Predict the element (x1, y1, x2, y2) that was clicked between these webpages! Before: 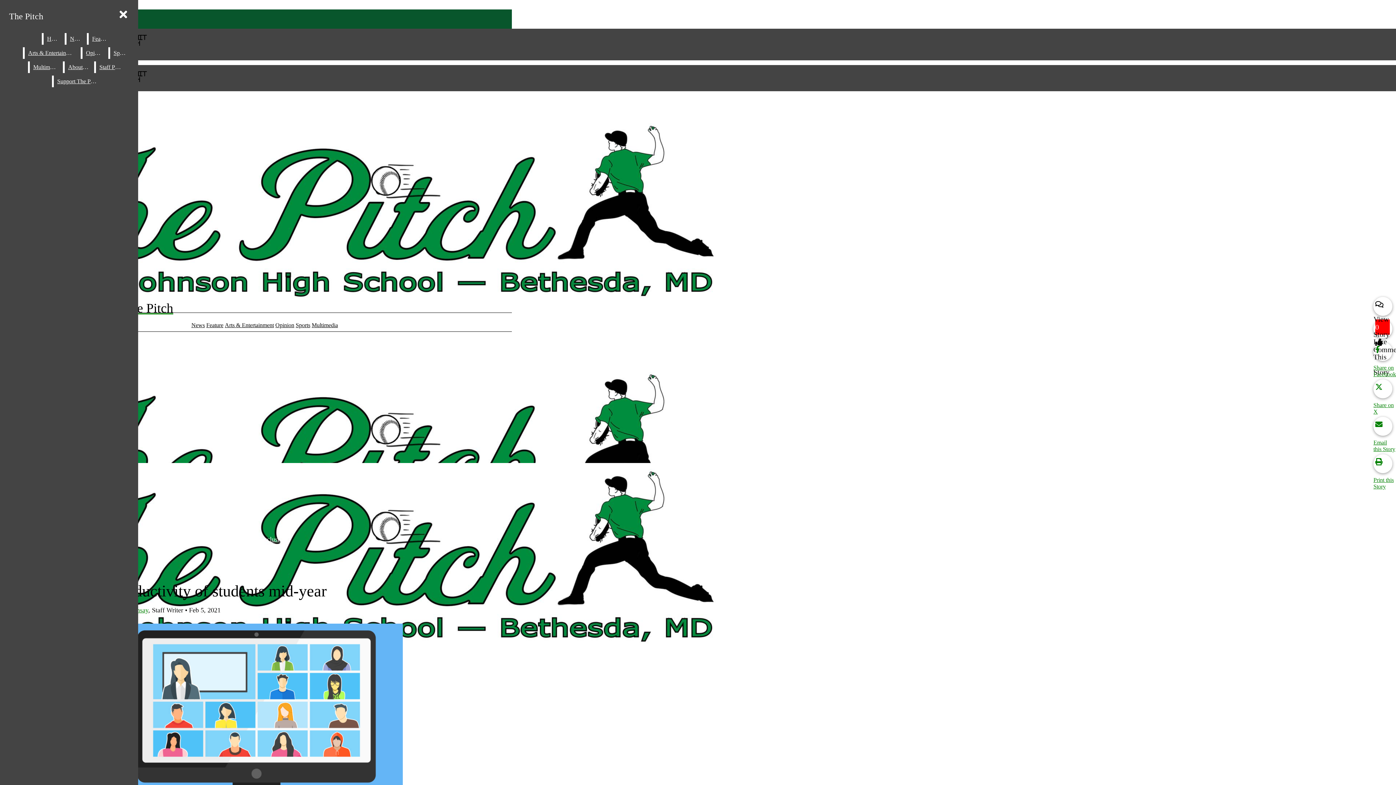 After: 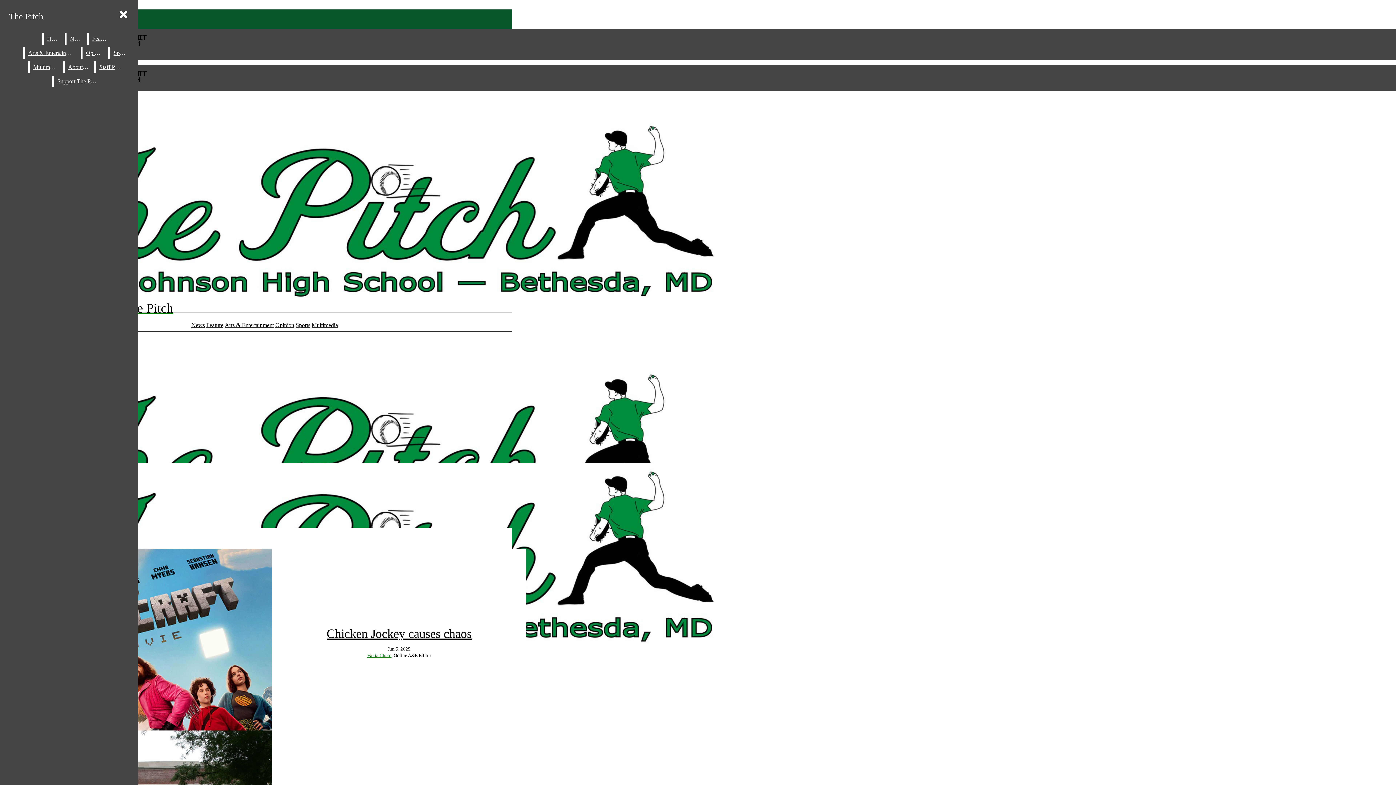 Action: bbox: (43, 33, 63, 44) label: Home